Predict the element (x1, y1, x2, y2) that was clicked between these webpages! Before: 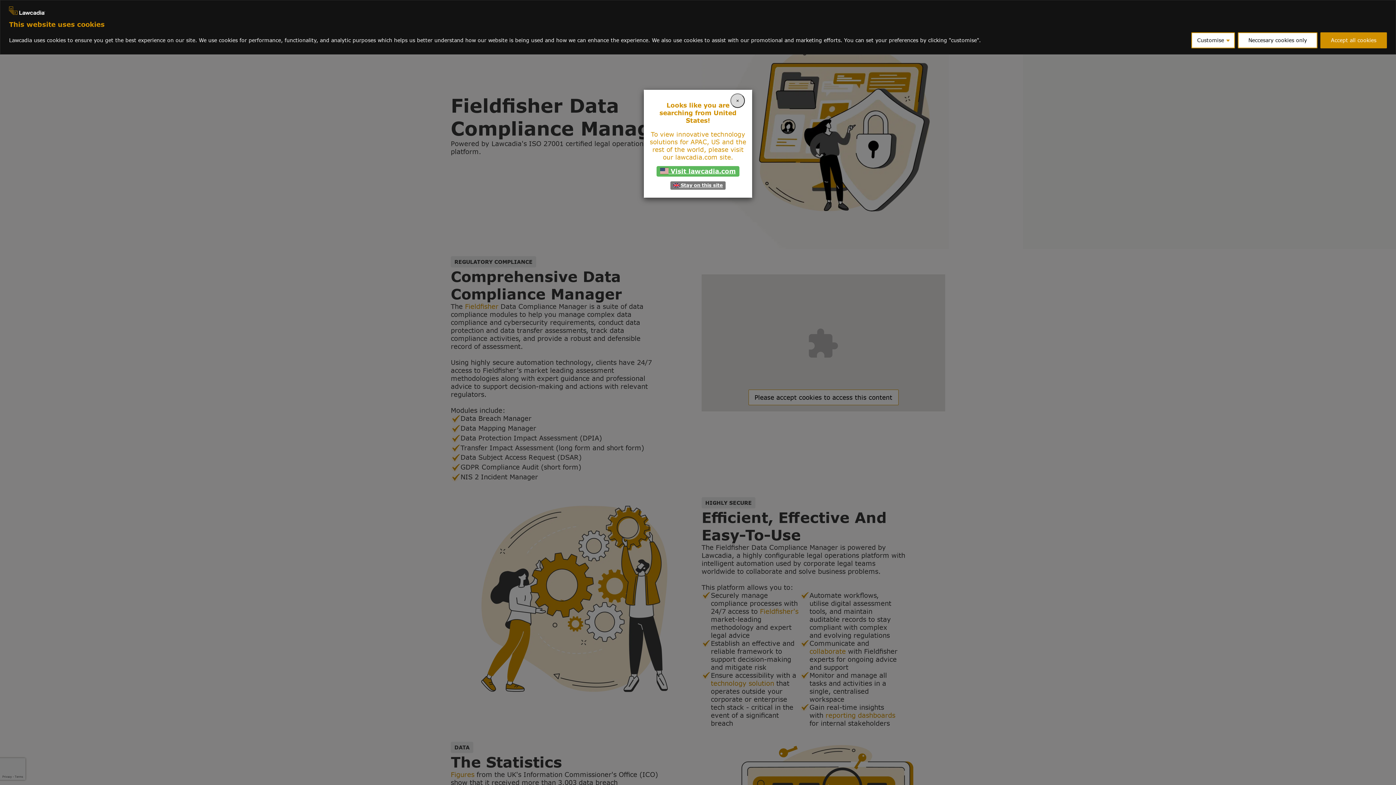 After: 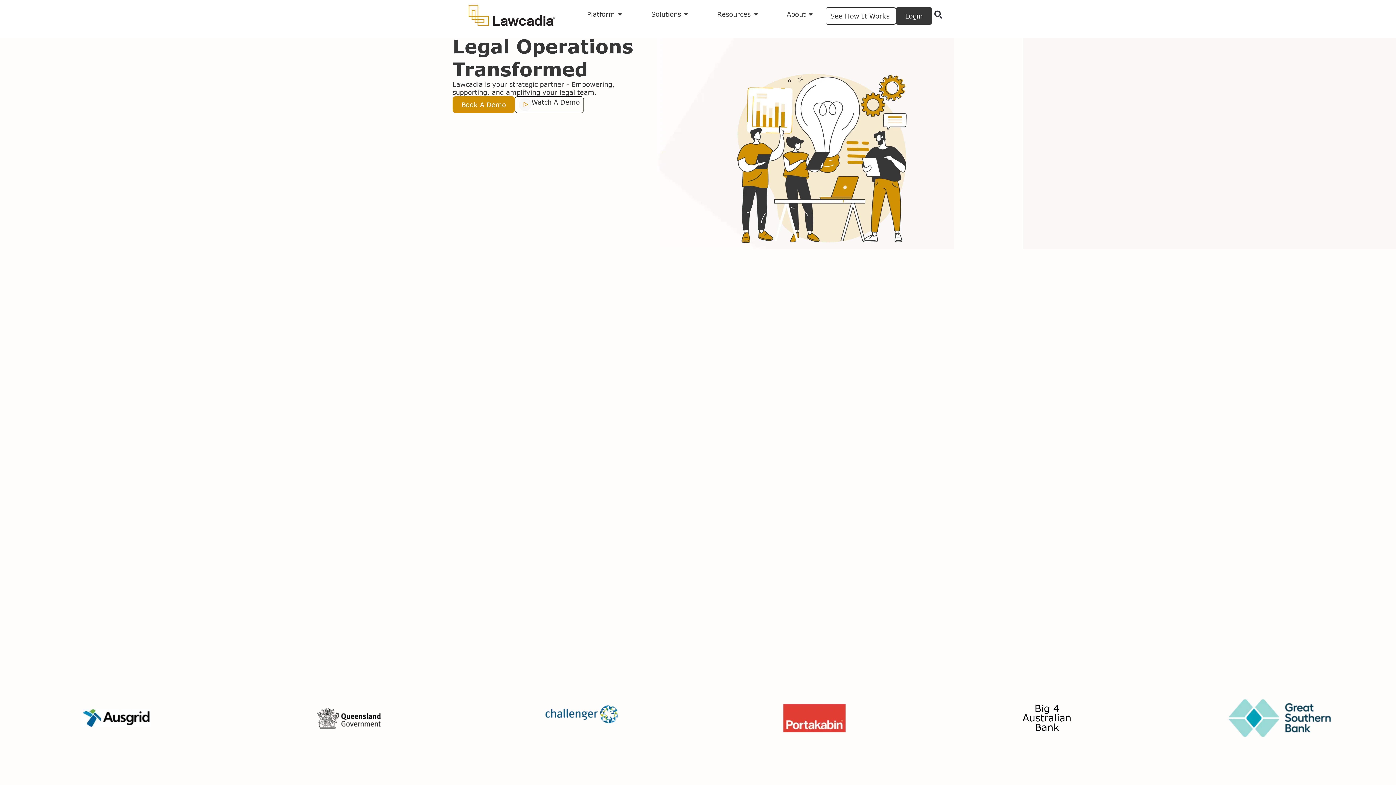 Action: bbox: (656, 166, 739, 176) label:  Visit lawcadia.com